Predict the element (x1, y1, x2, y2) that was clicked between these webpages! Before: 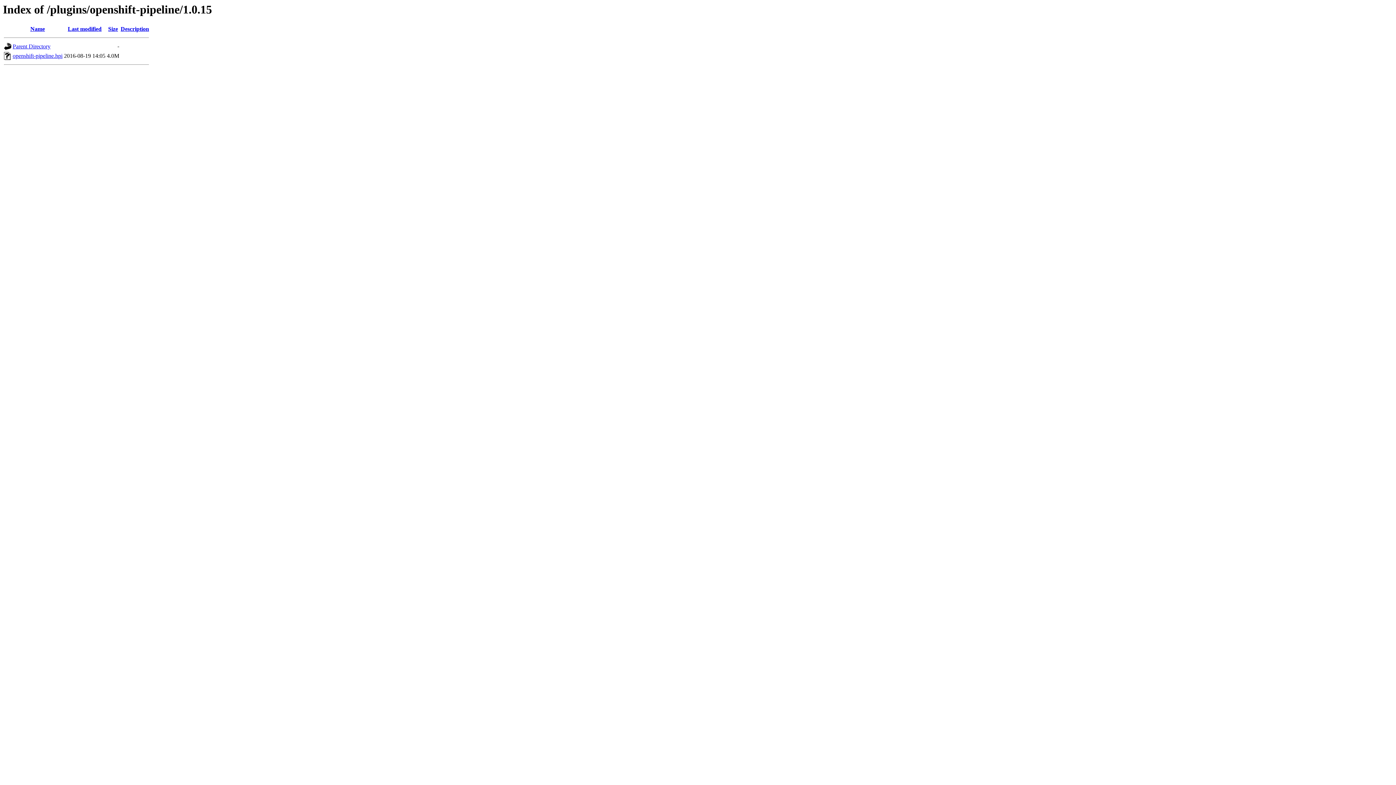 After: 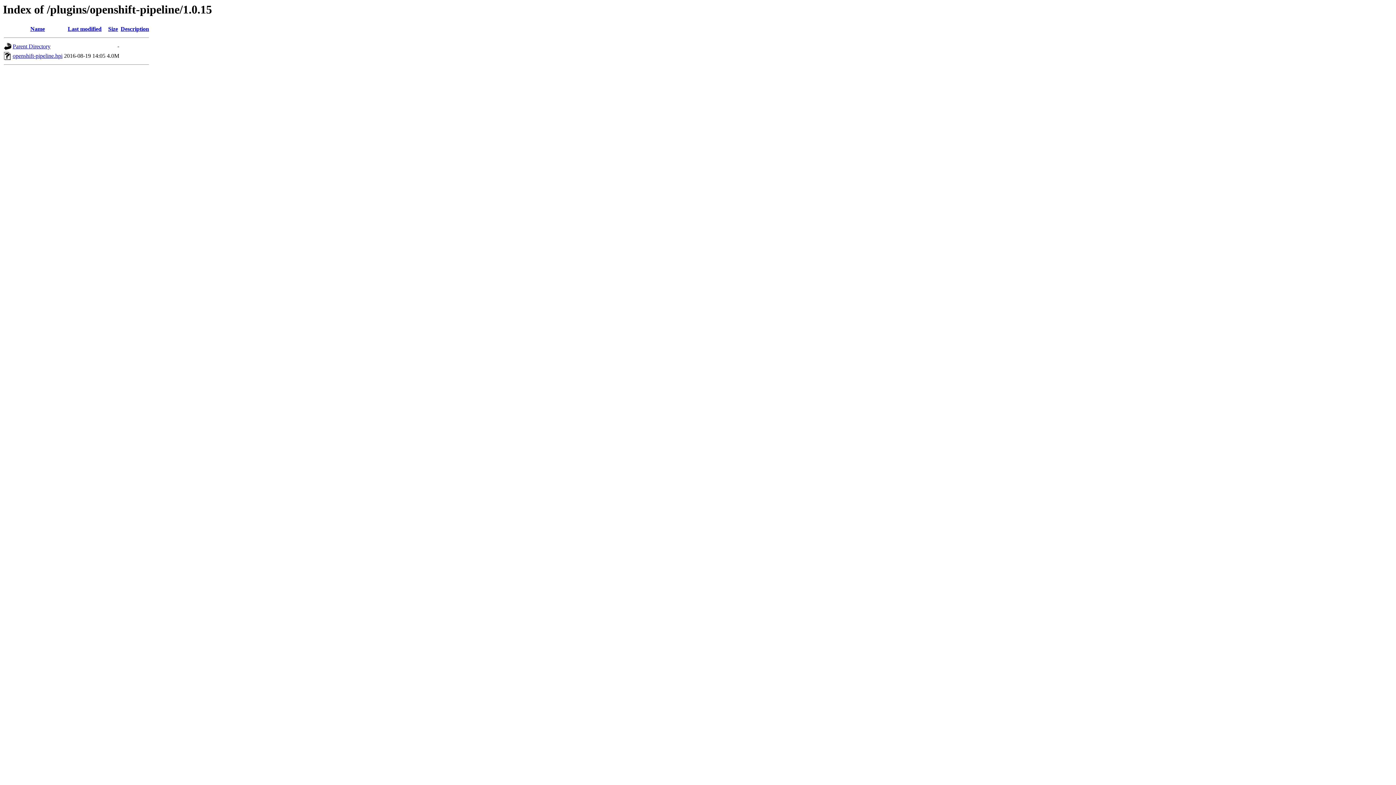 Action: bbox: (30, 25, 44, 32) label: Name